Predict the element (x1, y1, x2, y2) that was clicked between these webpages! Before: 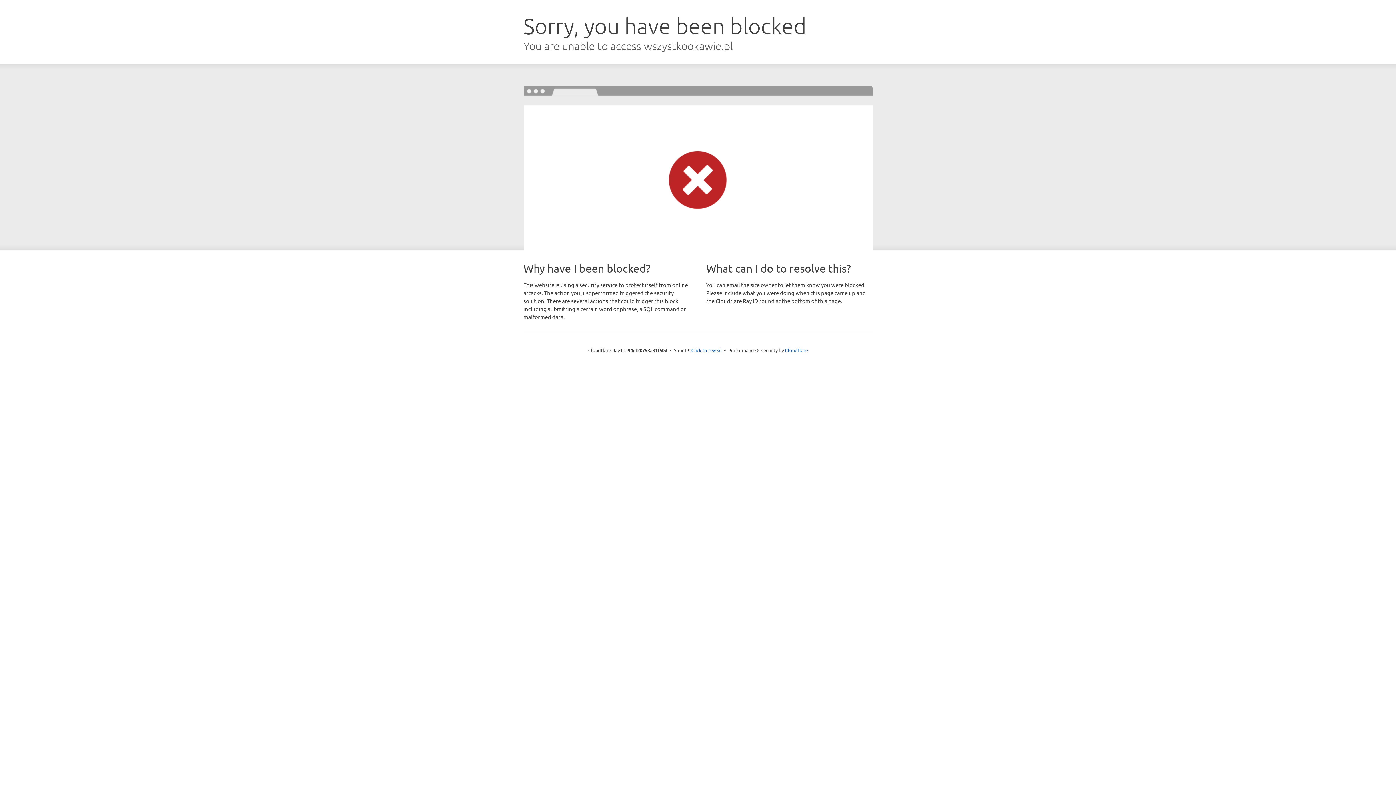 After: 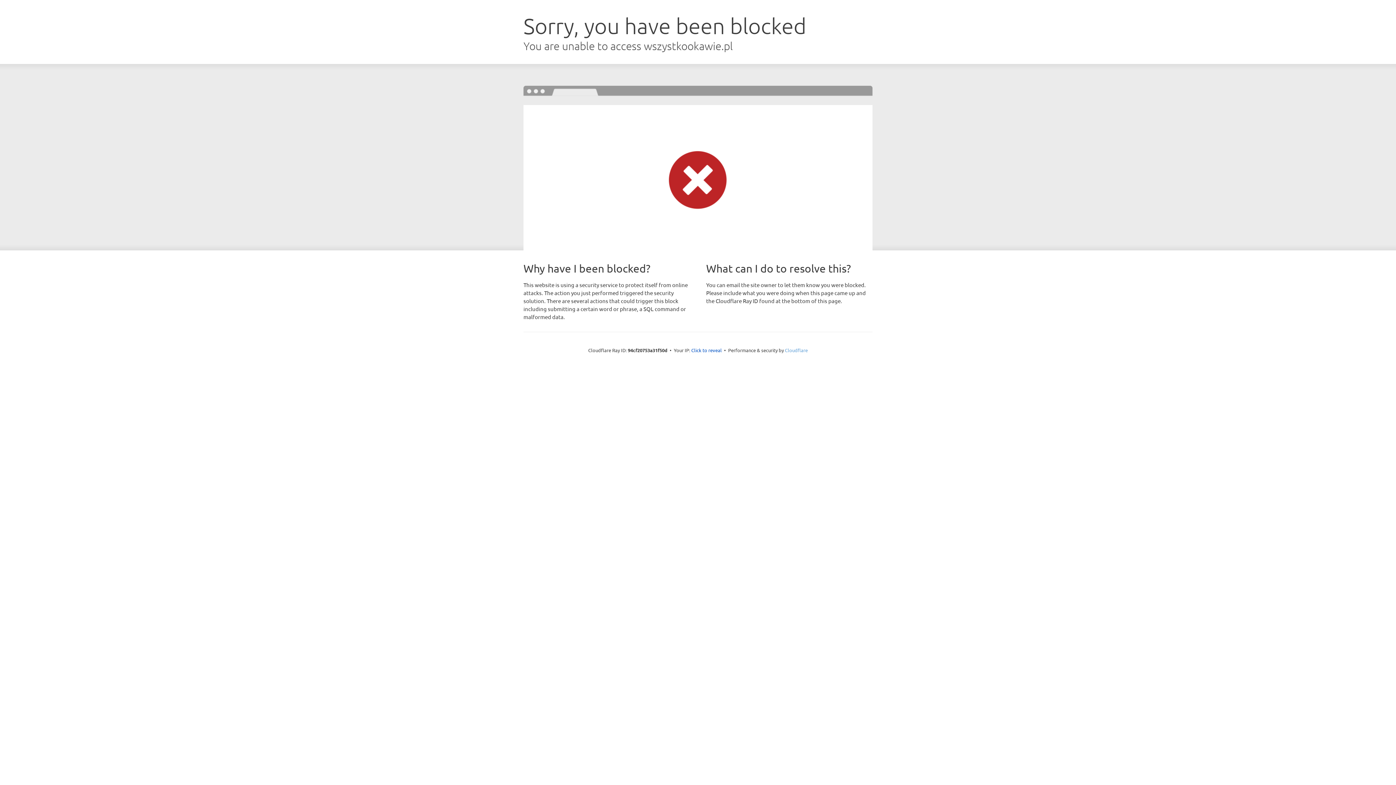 Action: label: Cloudflare bbox: (785, 347, 808, 353)